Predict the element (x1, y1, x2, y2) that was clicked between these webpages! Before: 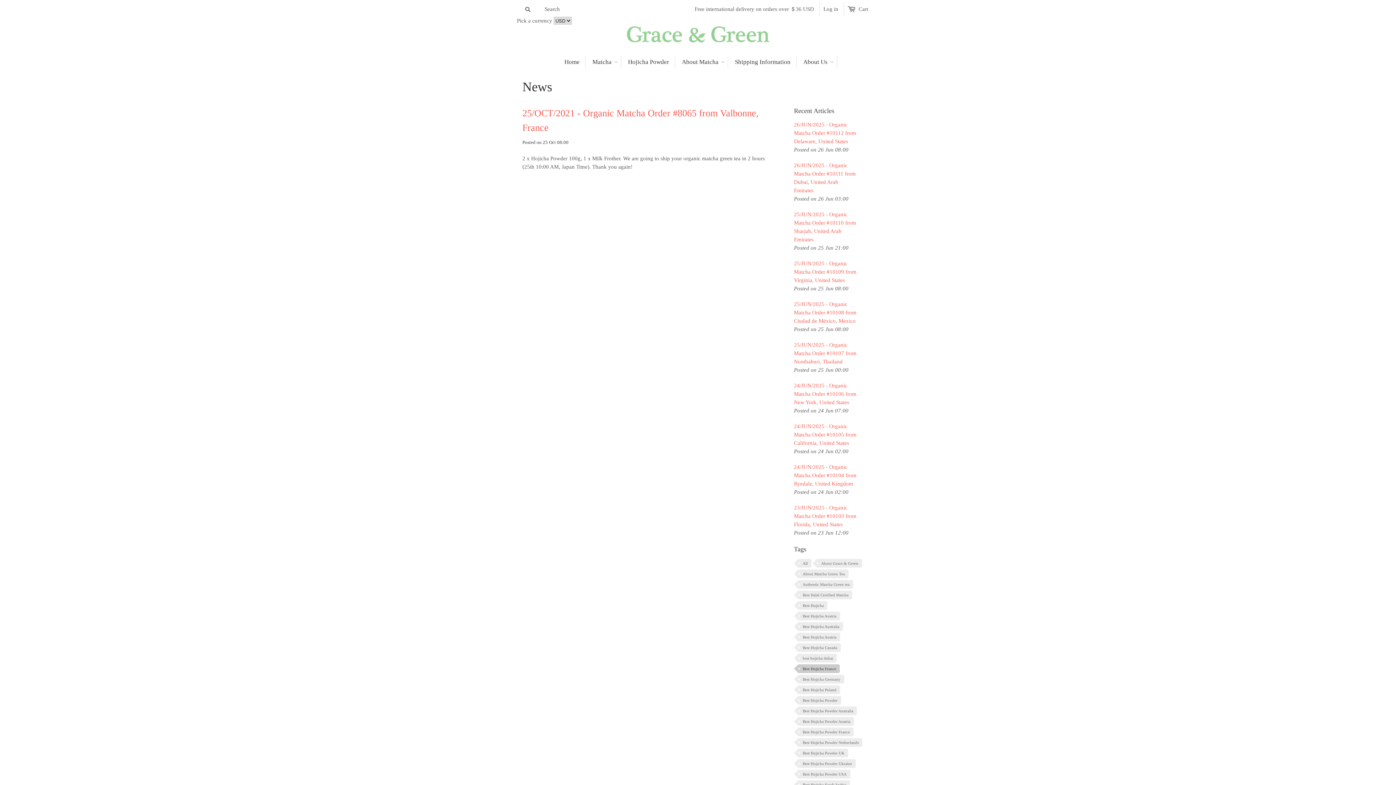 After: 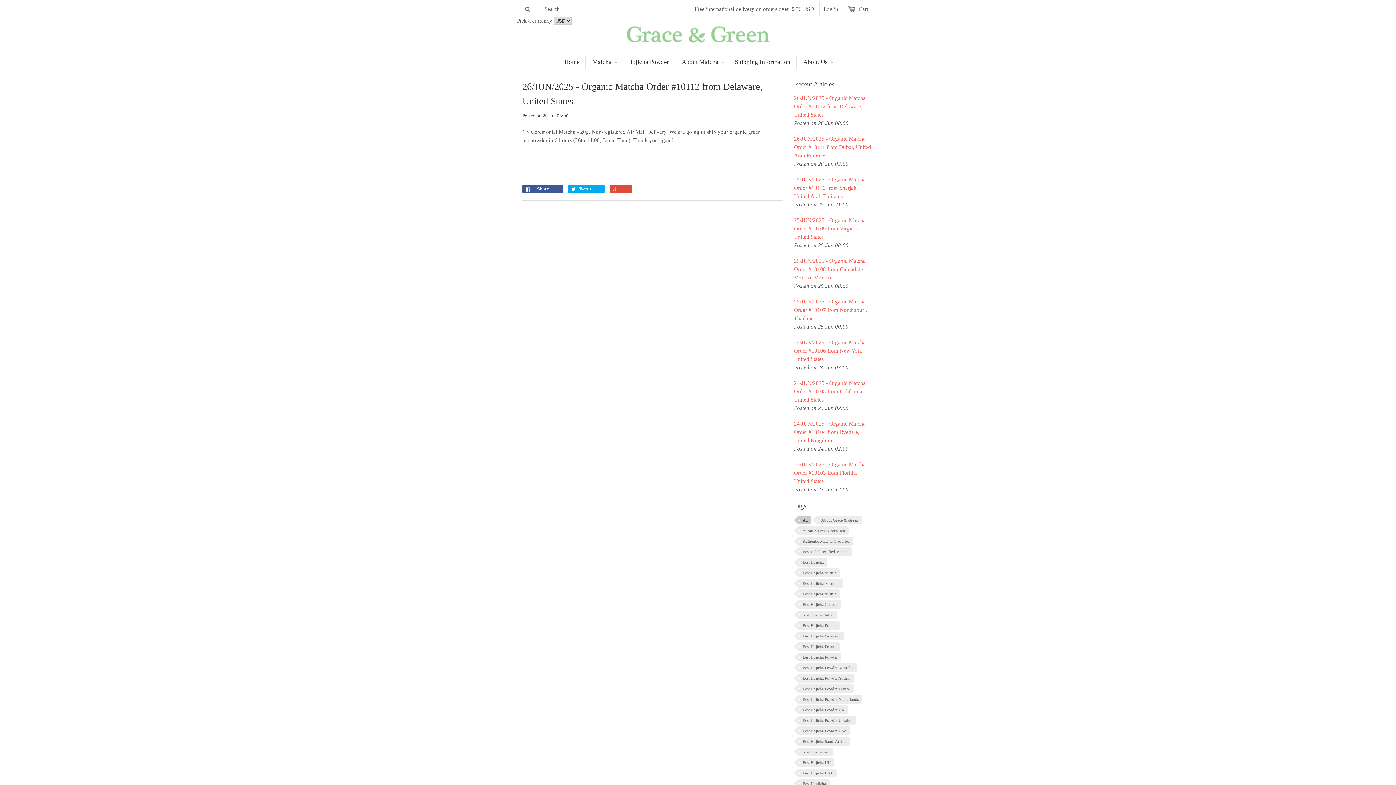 Action: bbox: (794, 120, 859, 145) label: 26/JUN/2025 - Organic Matcha Order #10112 from Delaware, United States